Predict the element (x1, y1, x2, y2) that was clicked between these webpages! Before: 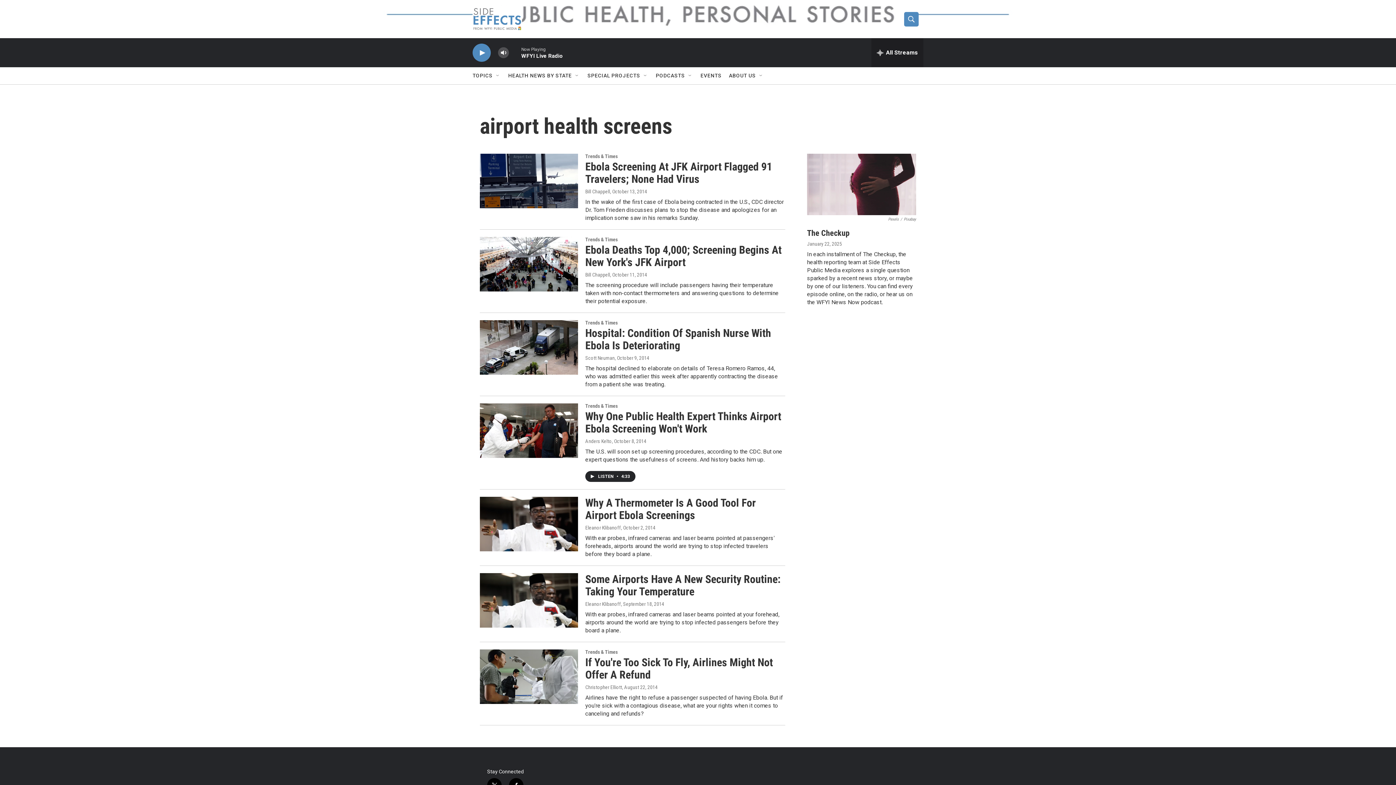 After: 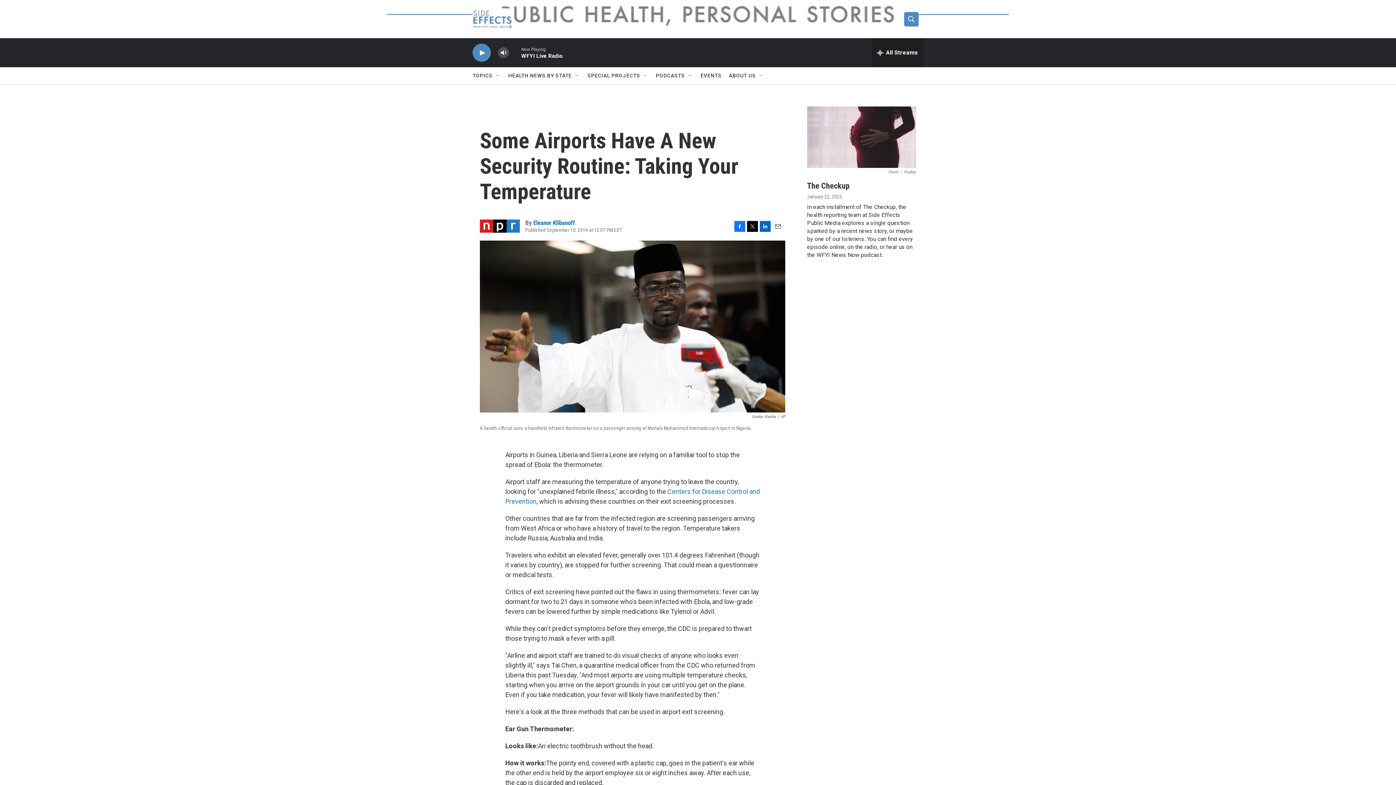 Action: bbox: (585, 573, 780, 598) label: Some Airports Have A New Security Routine: Taking Your Temperature